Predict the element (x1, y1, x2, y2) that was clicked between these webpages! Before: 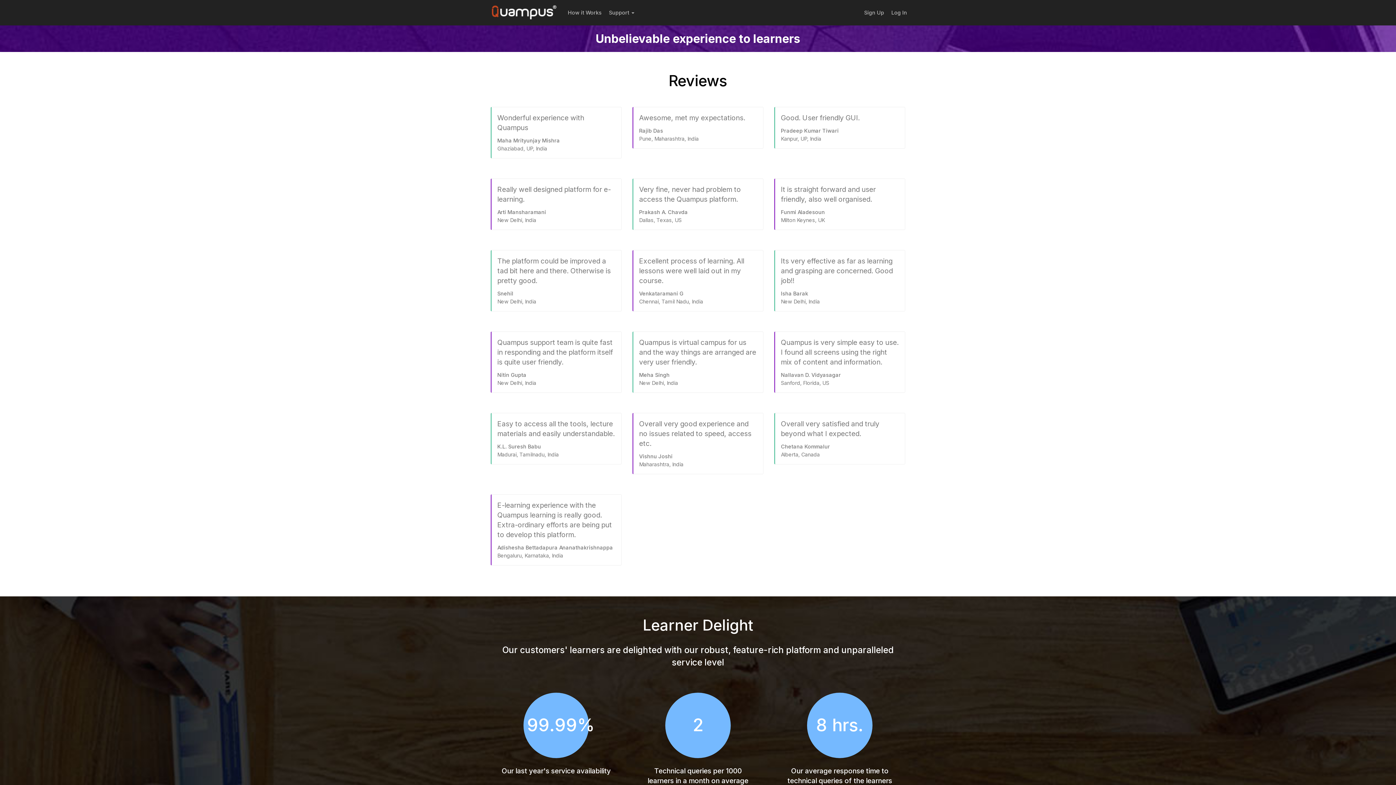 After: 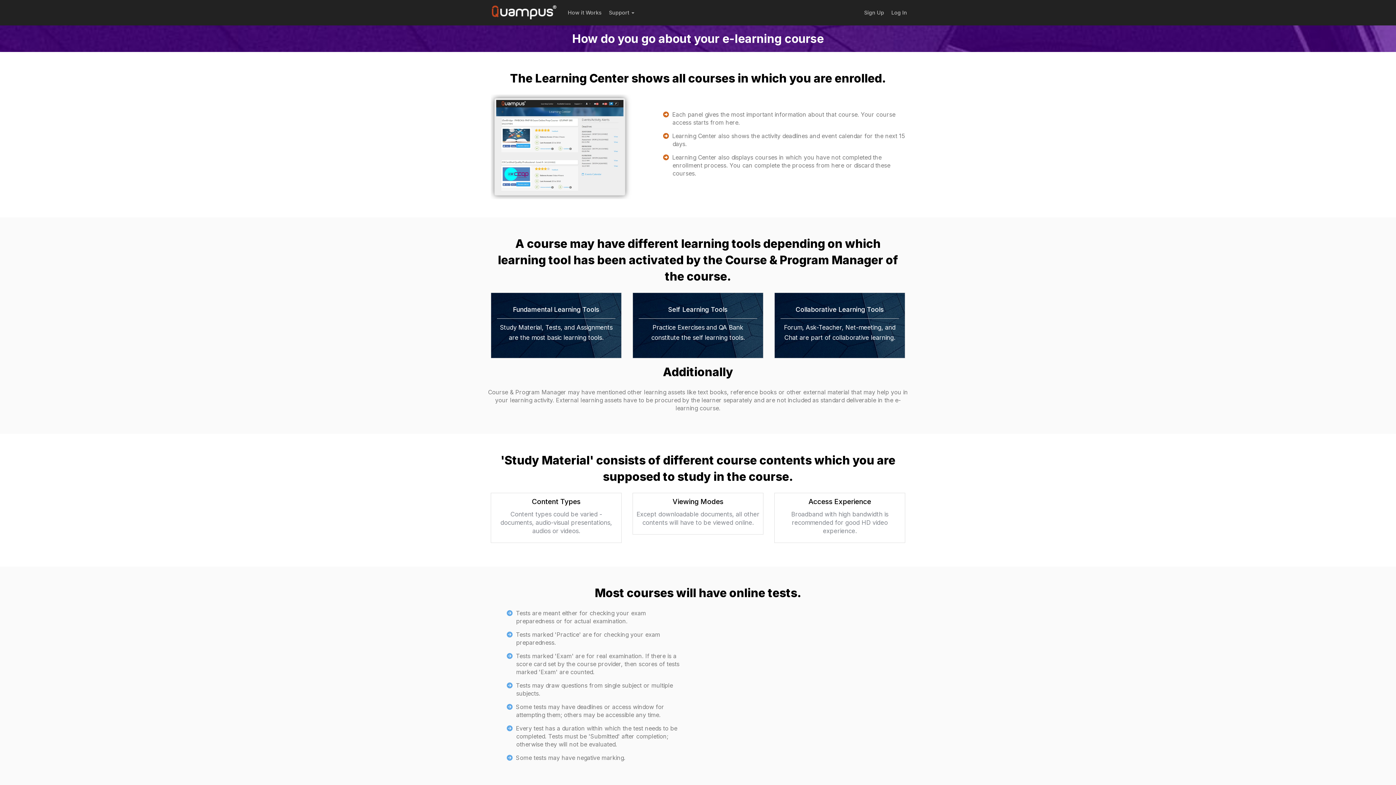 Action: label: How it Works bbox: (564, 3, 605, 21)